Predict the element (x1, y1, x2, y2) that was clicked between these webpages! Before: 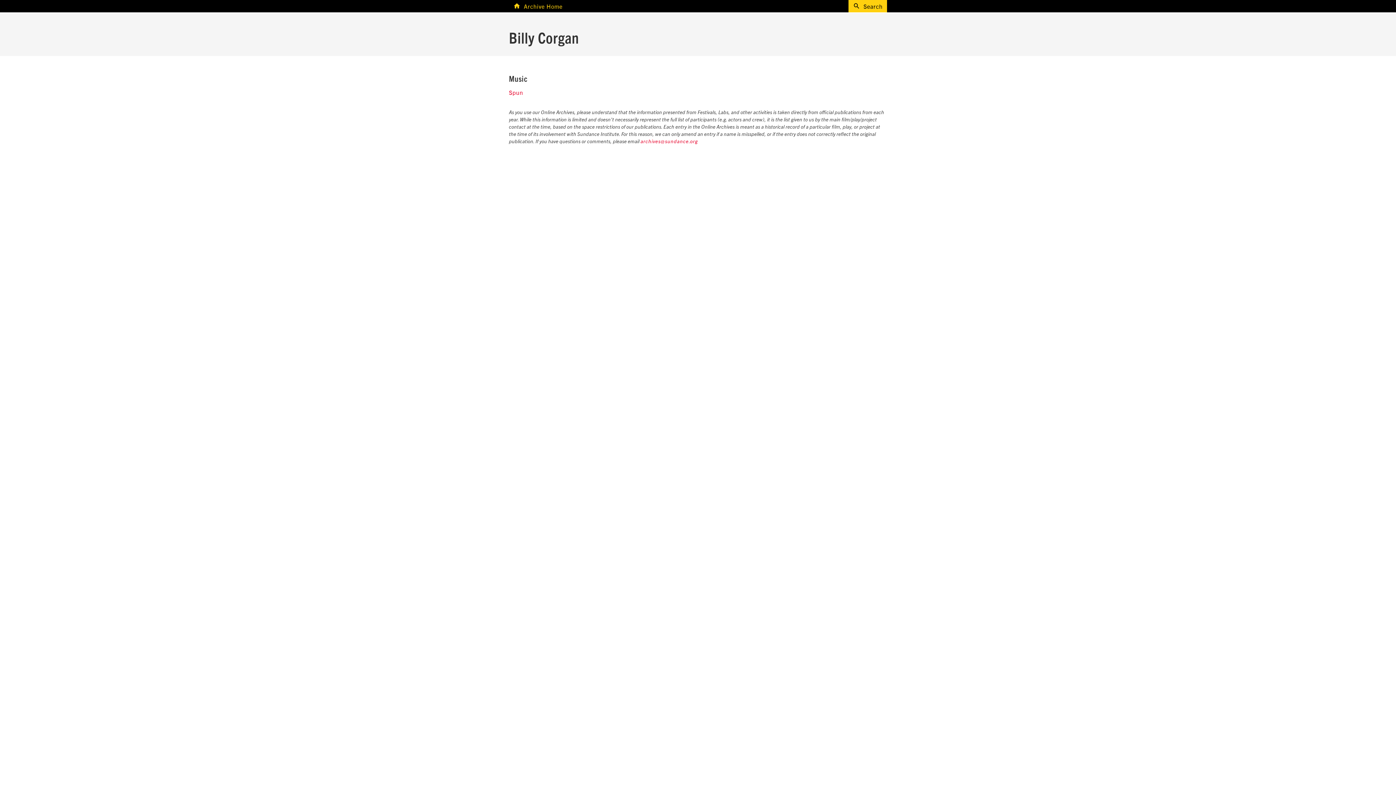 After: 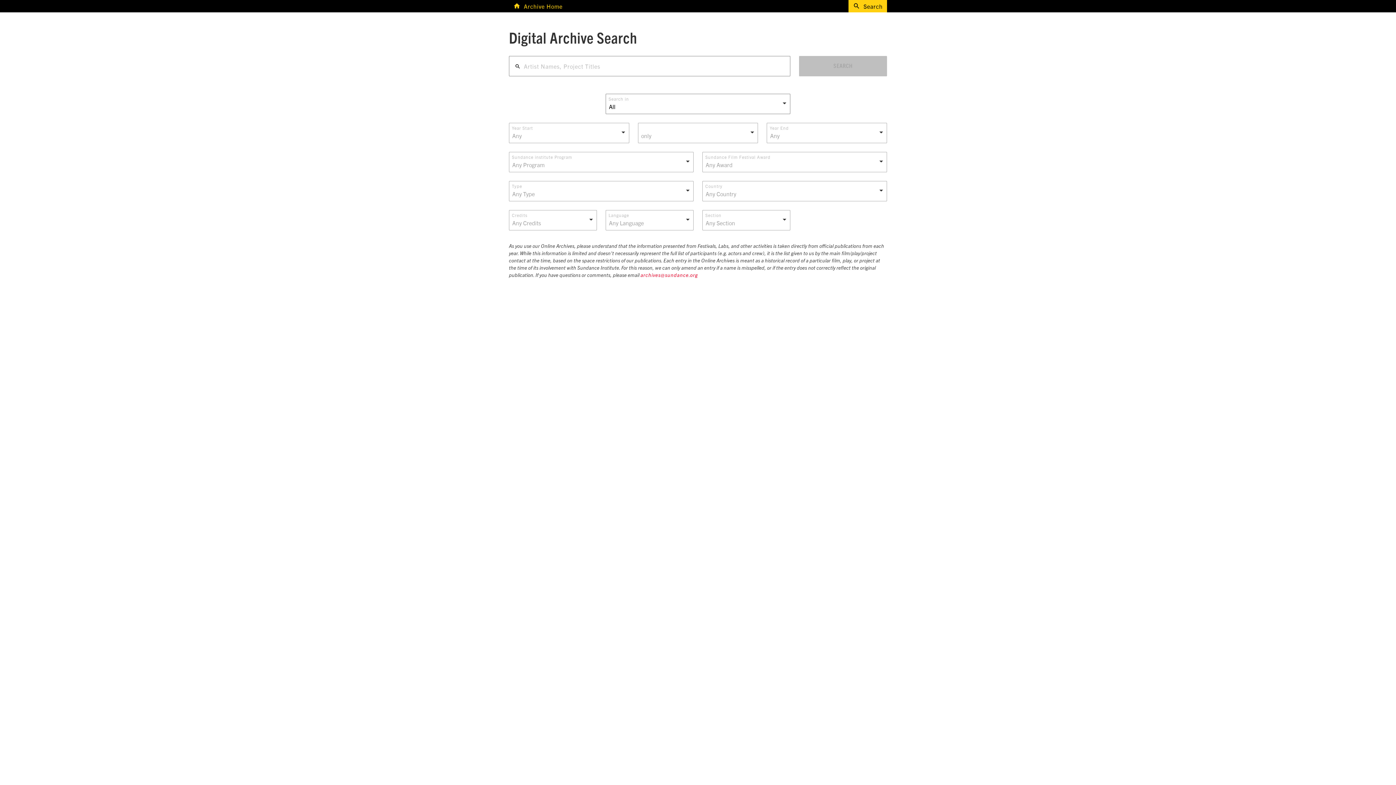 Action: bbox: (853, 0, 882, 11) label: Search